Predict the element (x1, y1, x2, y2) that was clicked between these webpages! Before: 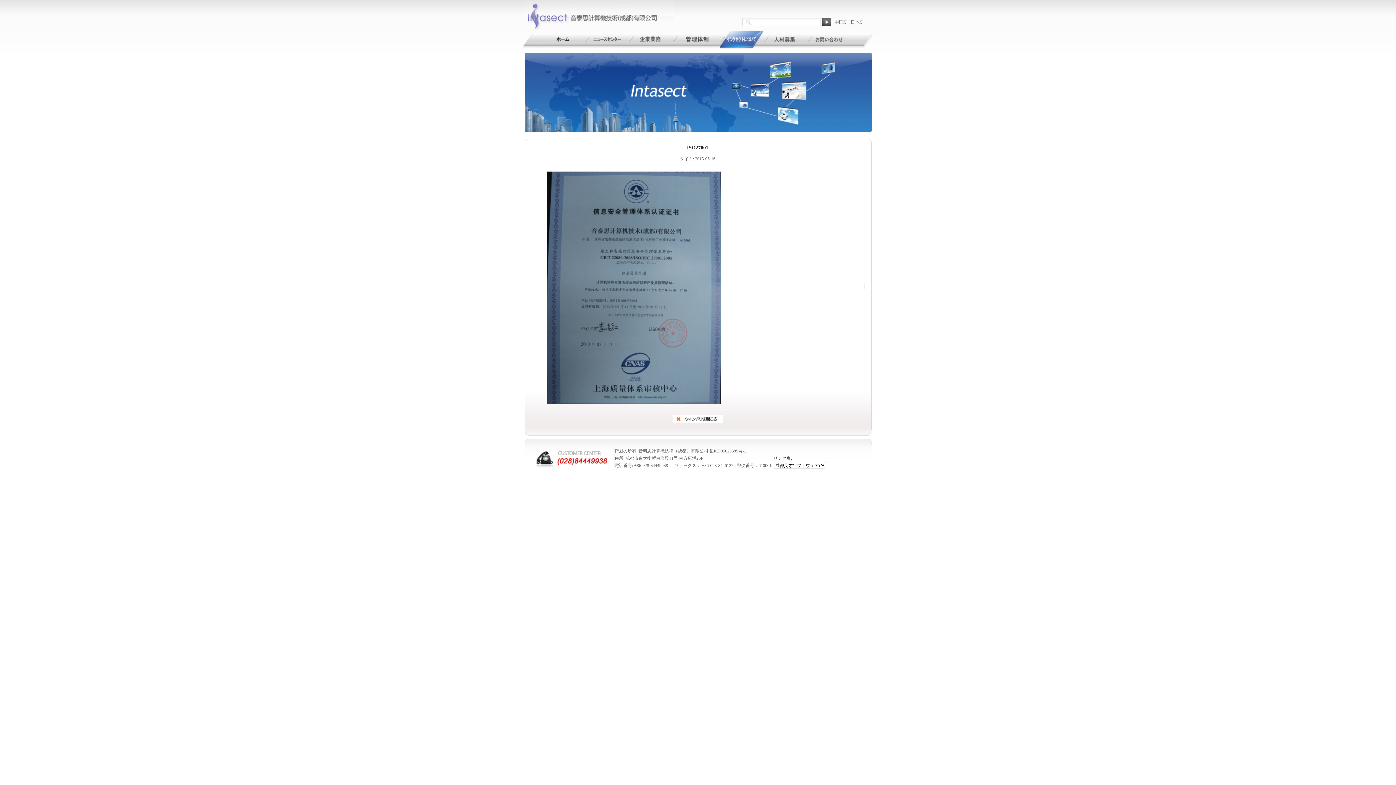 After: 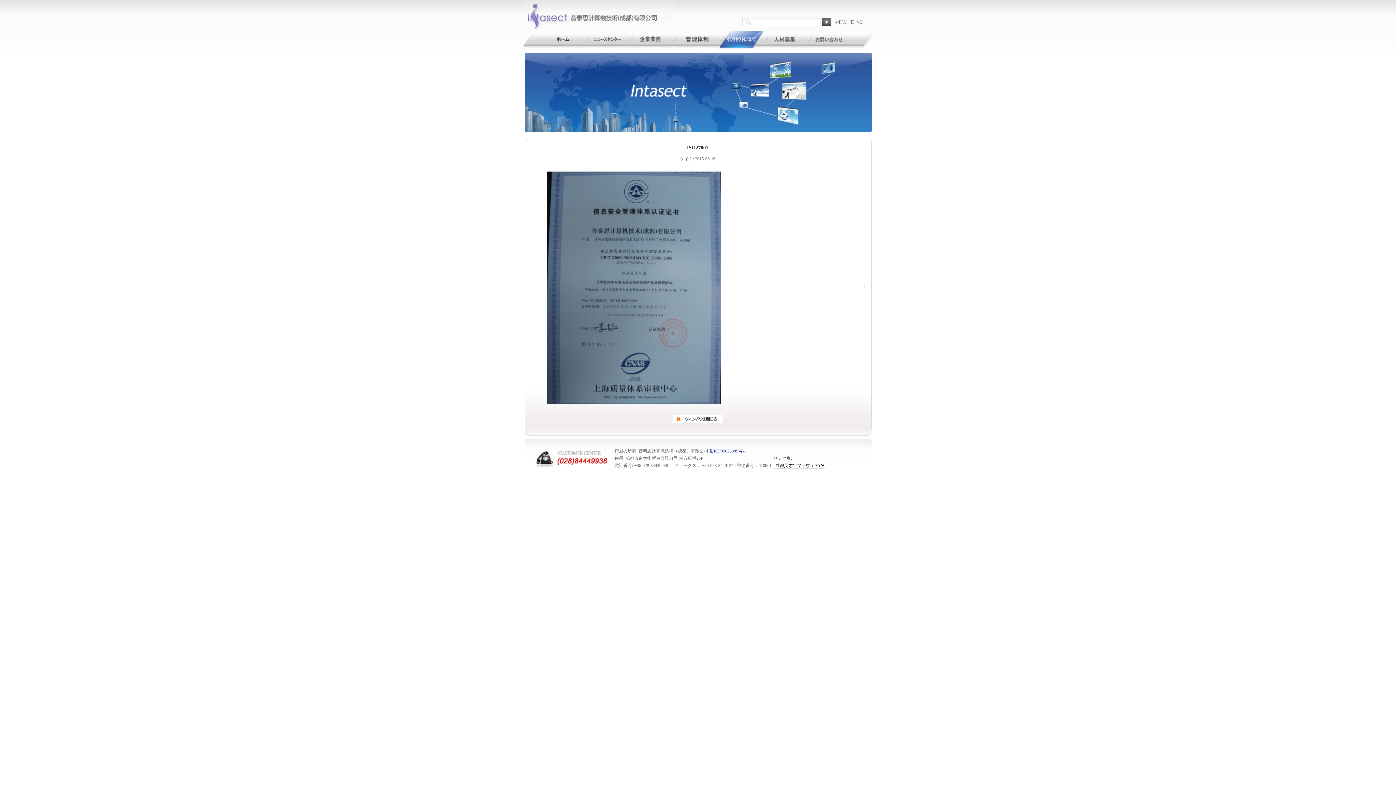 Action: bbox: (709, 448, 746, 453) label: 集ICP05028385号-1